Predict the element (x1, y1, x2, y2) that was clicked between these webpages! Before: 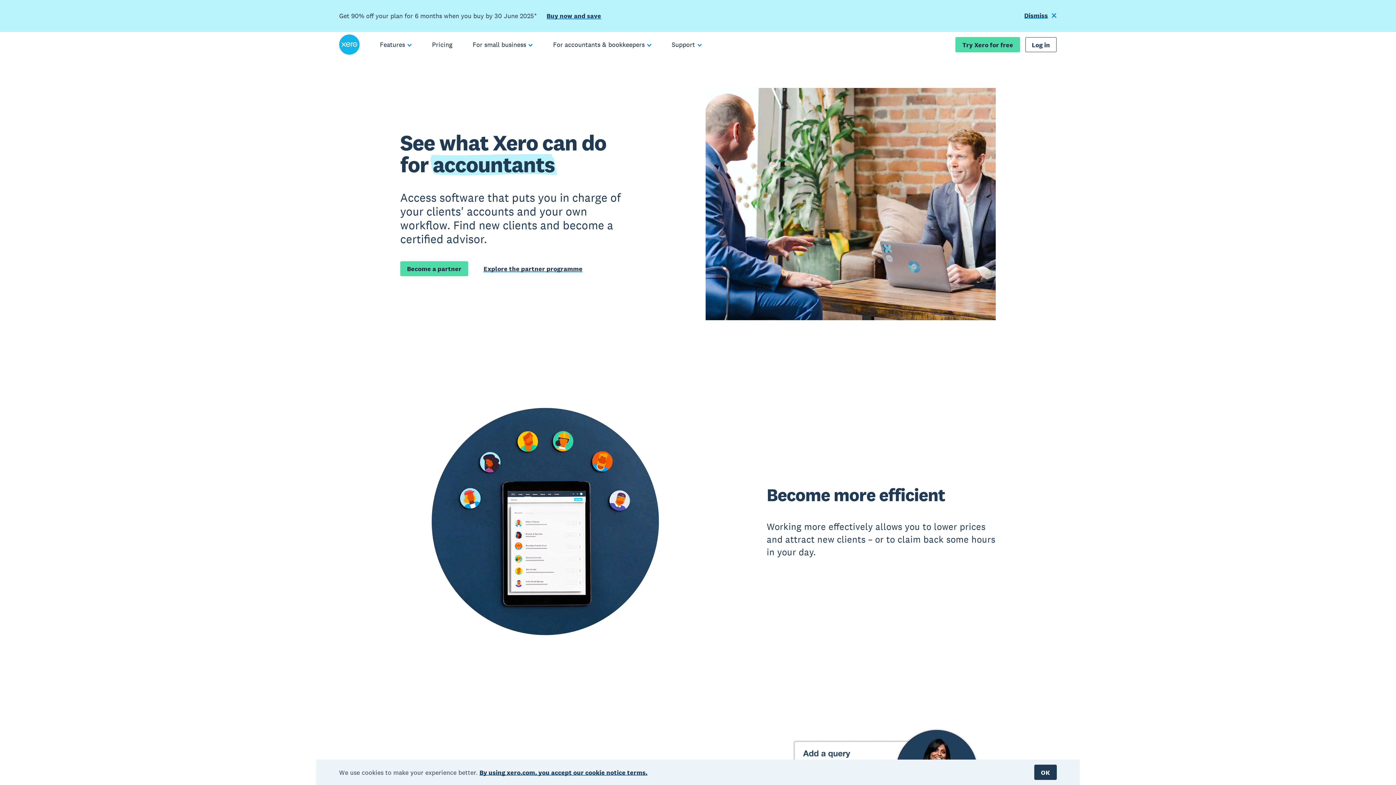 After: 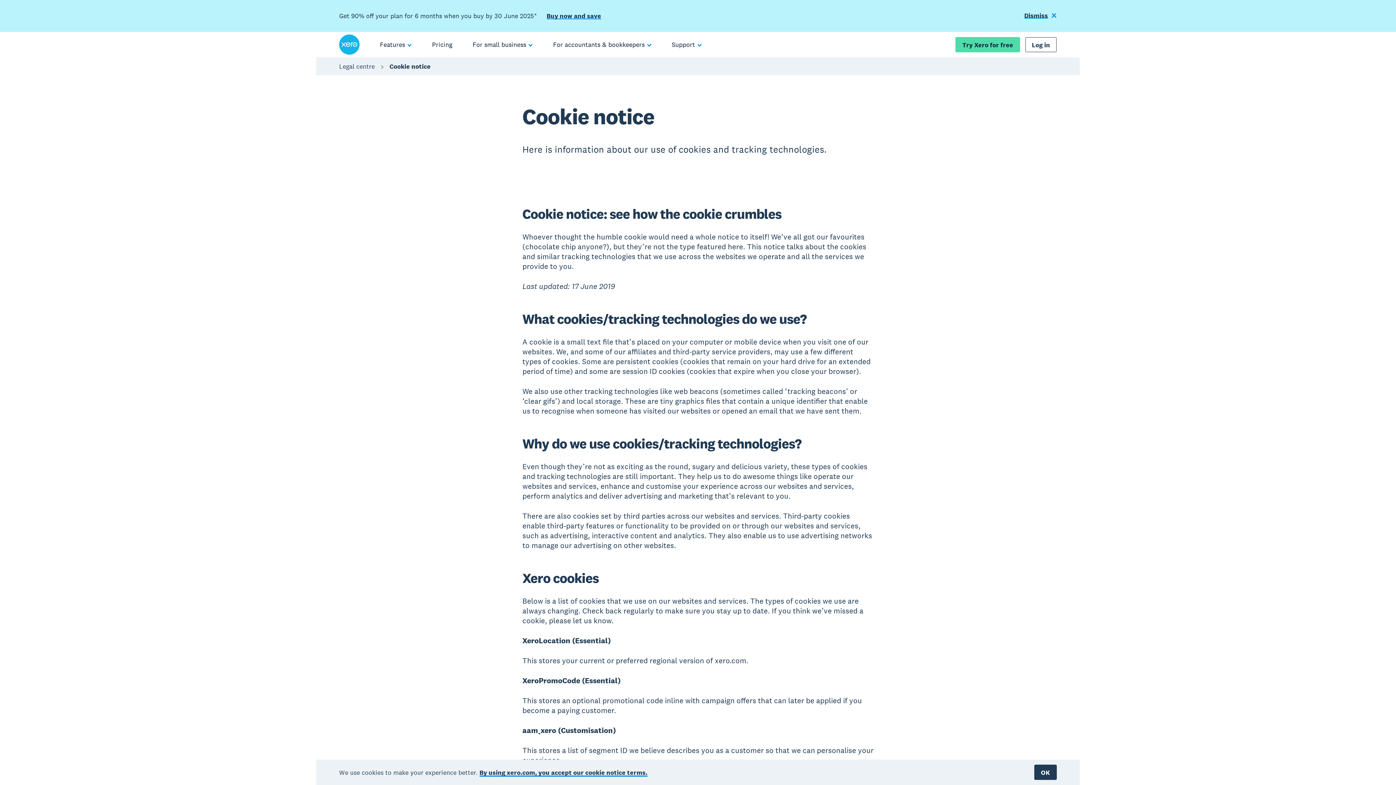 Action: label: By using xero.com, you accept our cookie notice terms. bbox: (479, 768, 647, 776)